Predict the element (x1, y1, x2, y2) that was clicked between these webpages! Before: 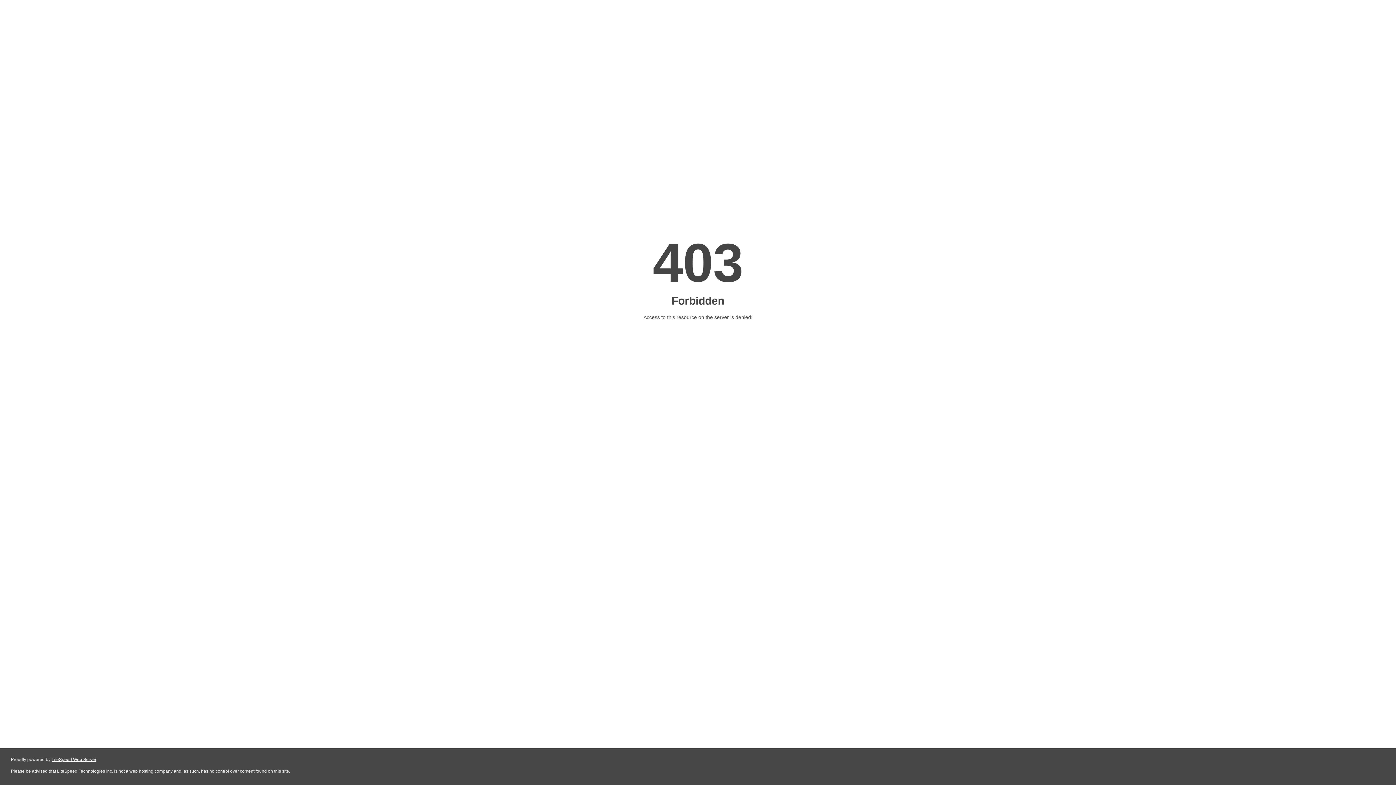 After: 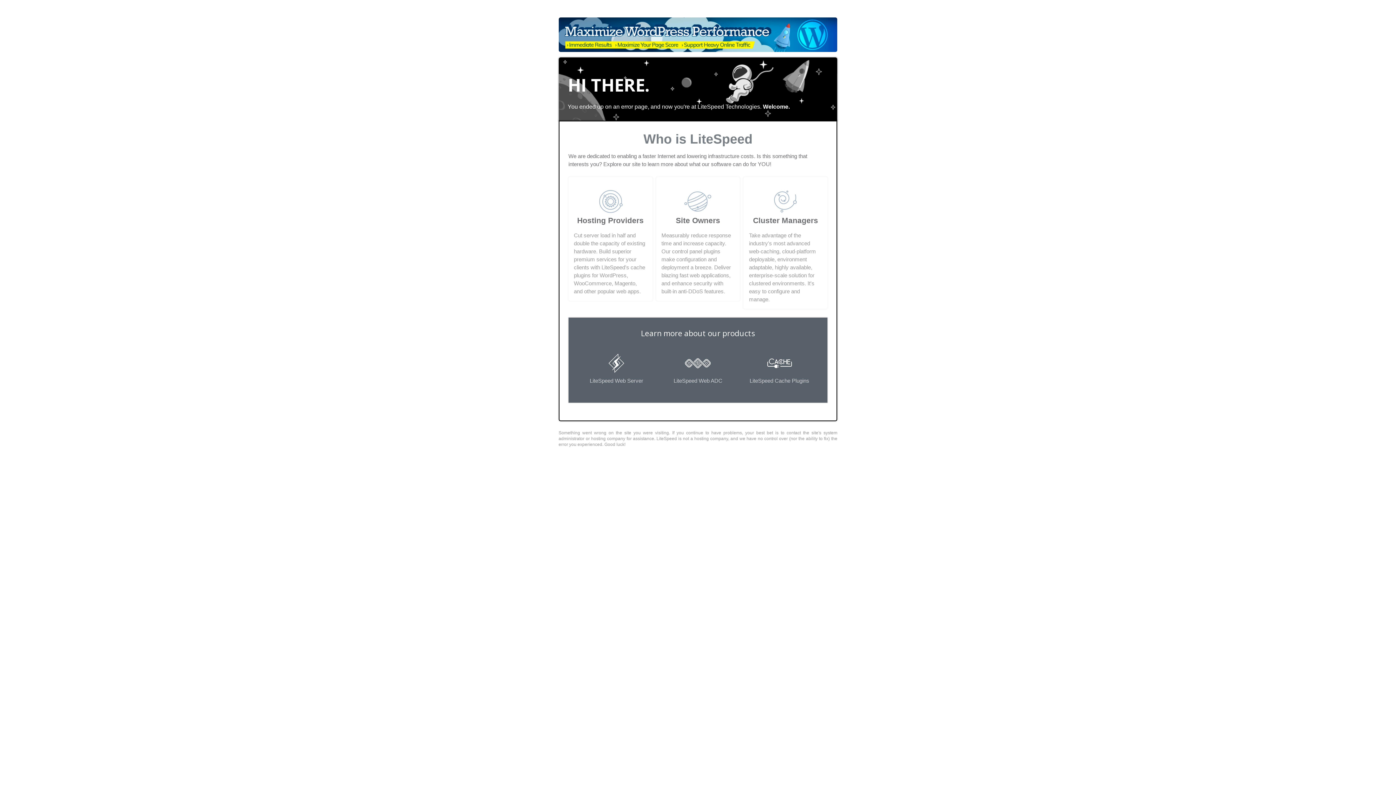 Action: bbox: (51, 757, 96, 762) label: LiteSpeed Web Server